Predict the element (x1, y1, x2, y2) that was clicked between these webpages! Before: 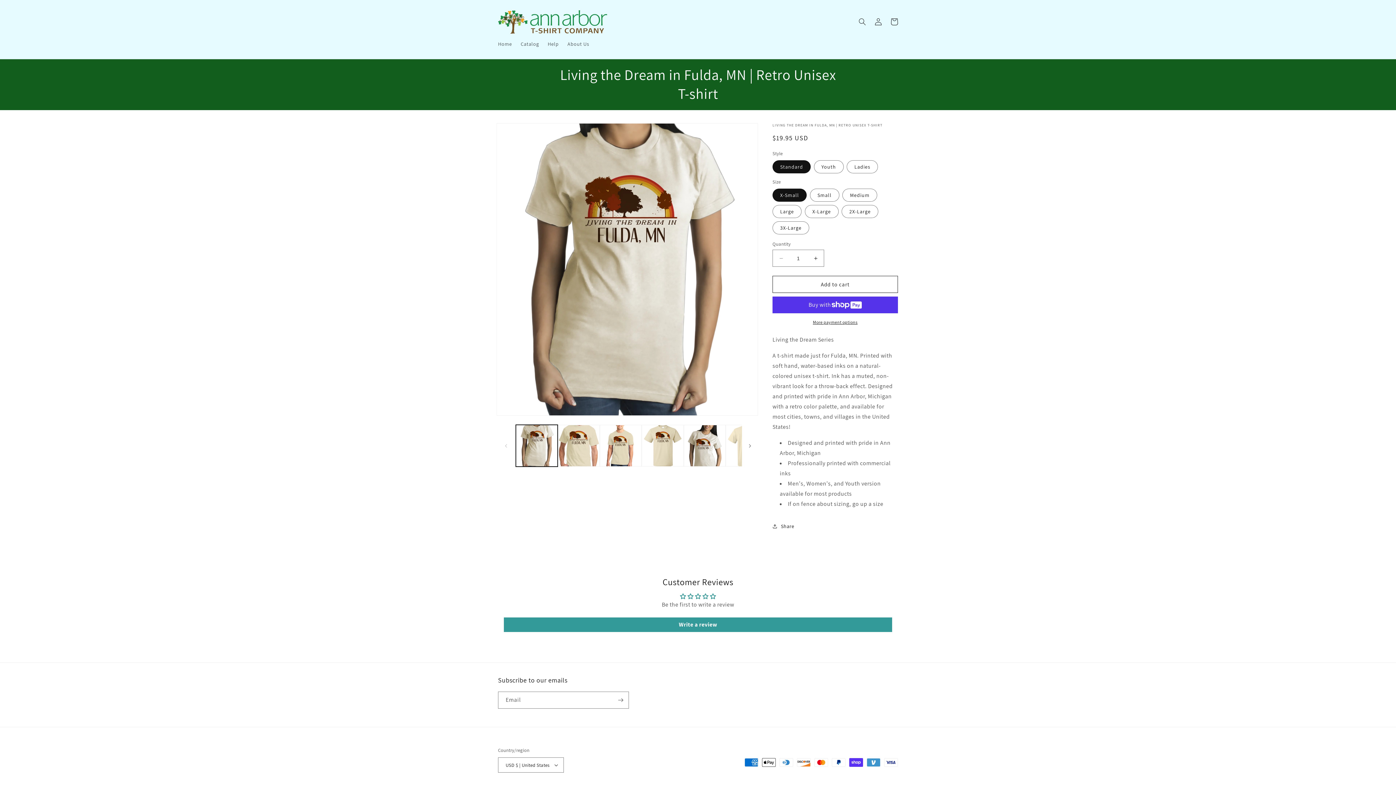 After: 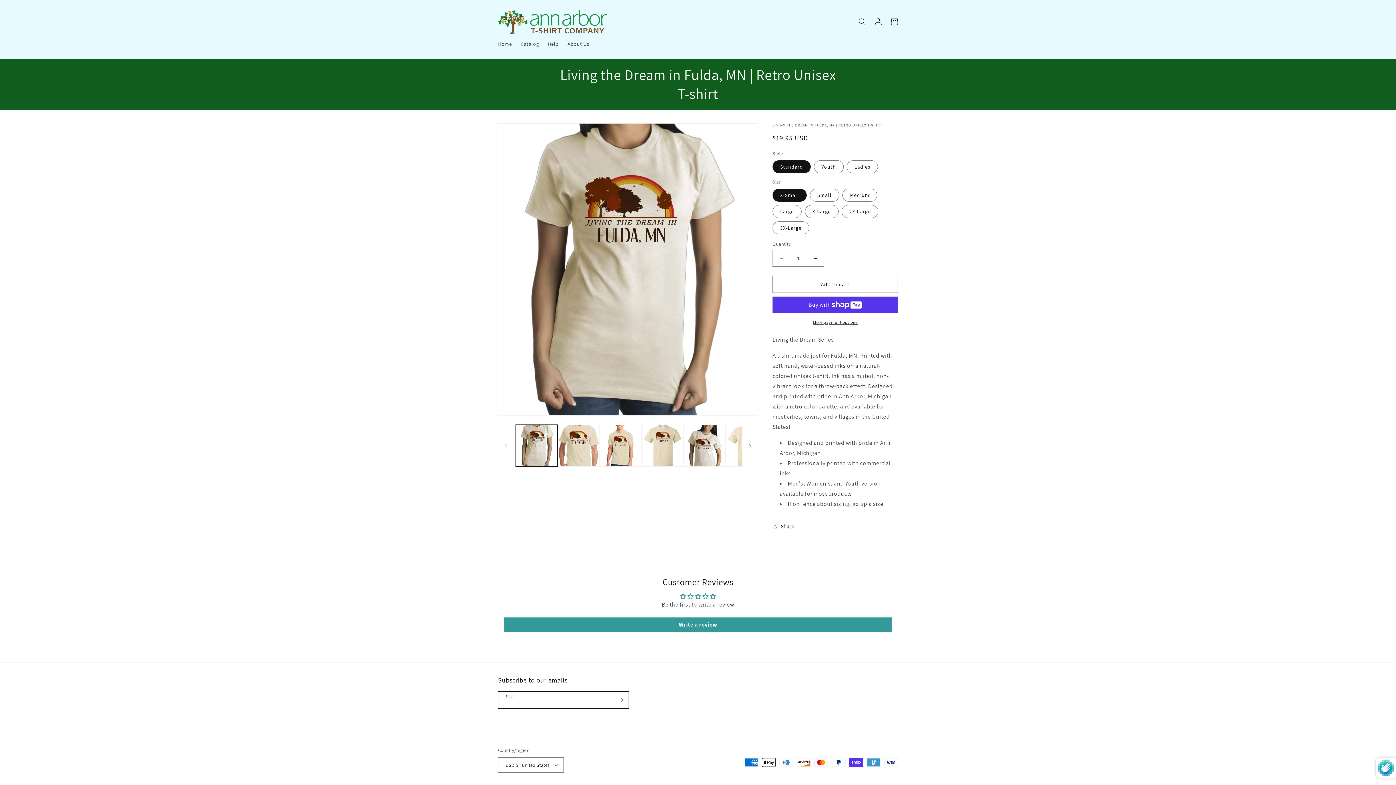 Action: bbox: (612, 692, 628, 709) label: Subscribe